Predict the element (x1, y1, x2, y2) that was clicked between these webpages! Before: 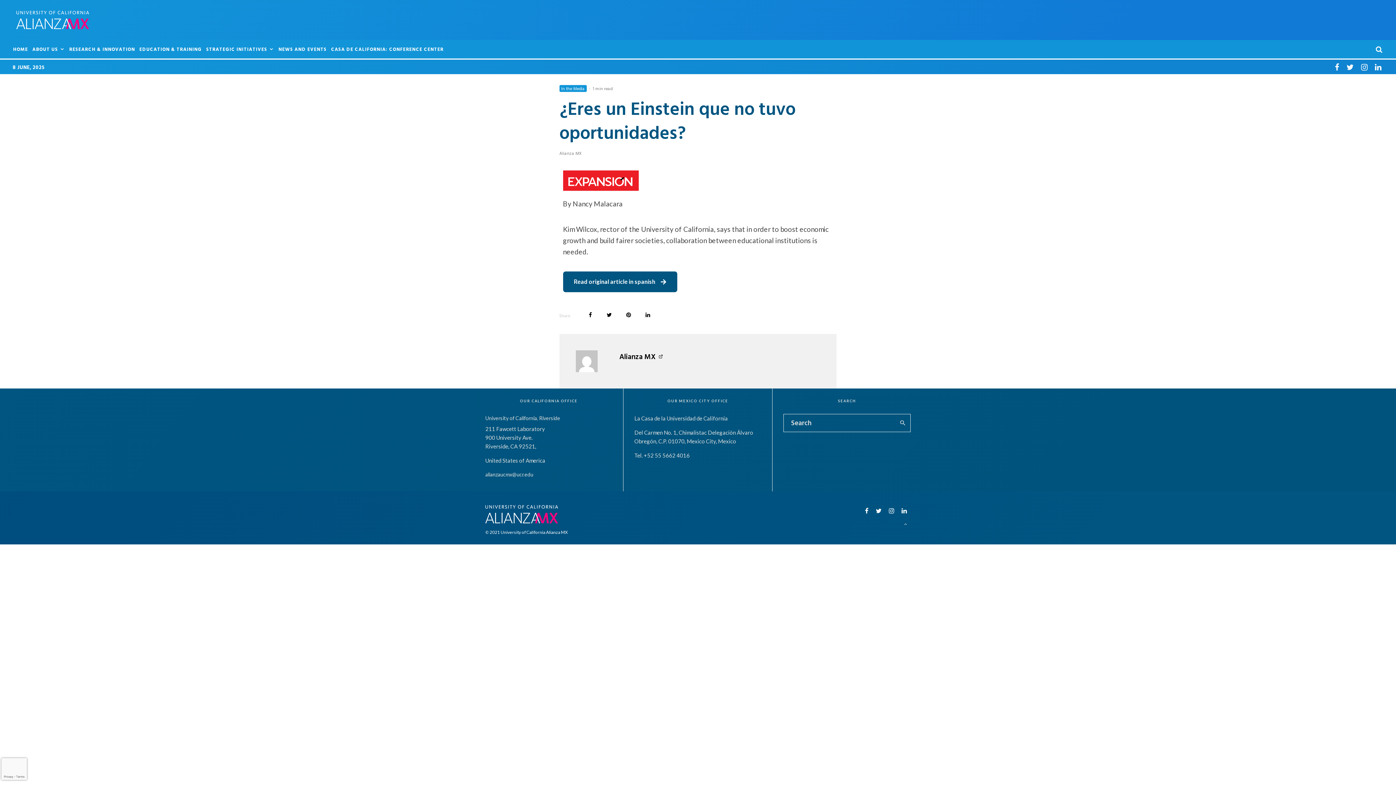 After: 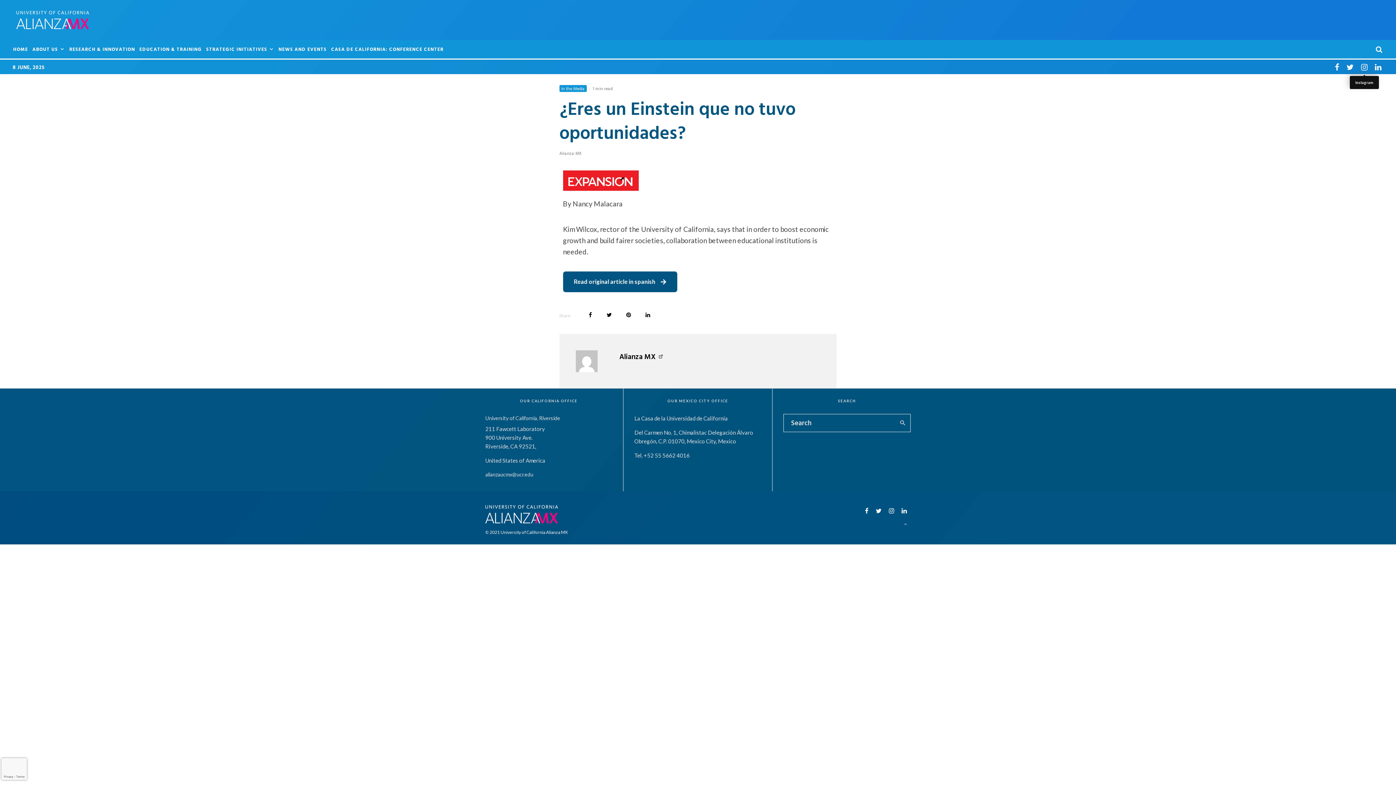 Action: label: Instagram bbox: (1357, 60, 1371, 73)